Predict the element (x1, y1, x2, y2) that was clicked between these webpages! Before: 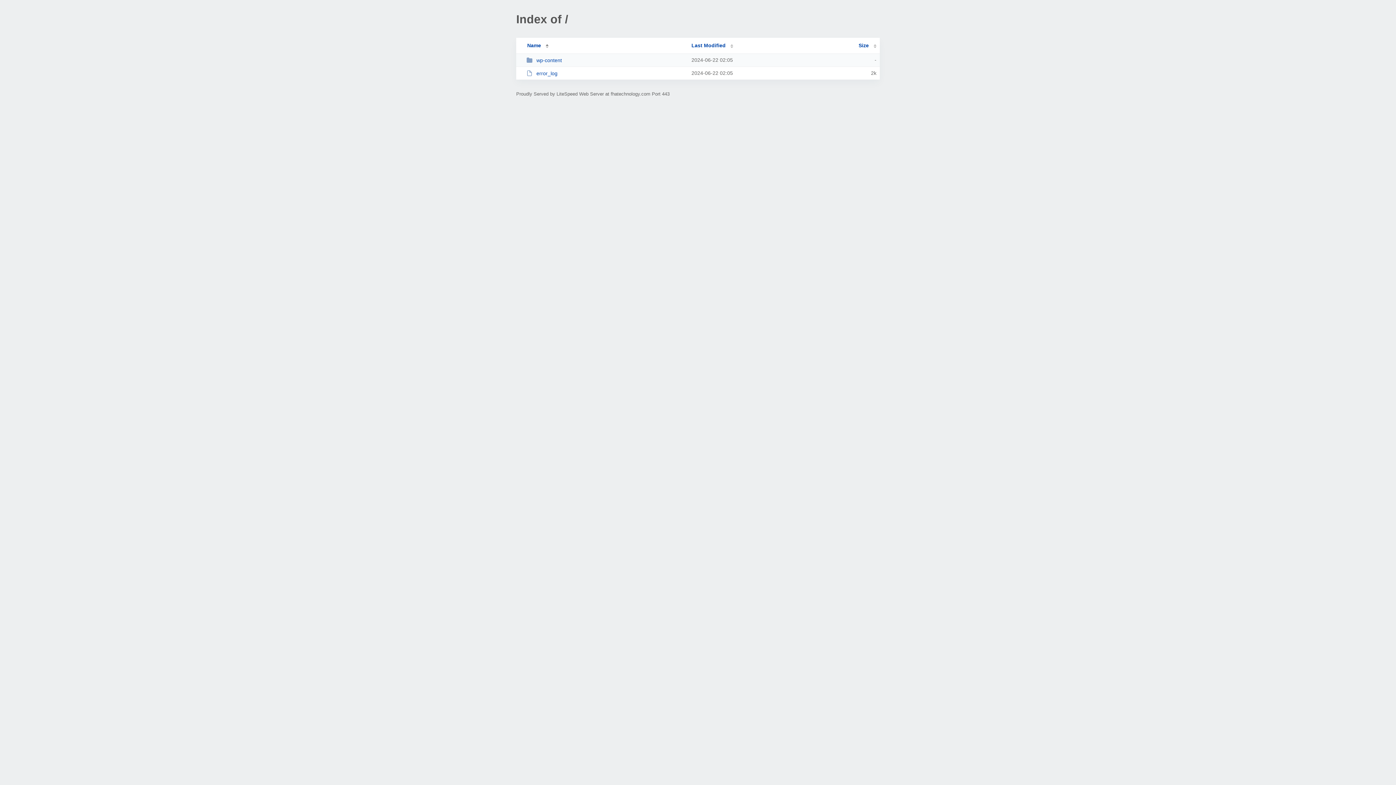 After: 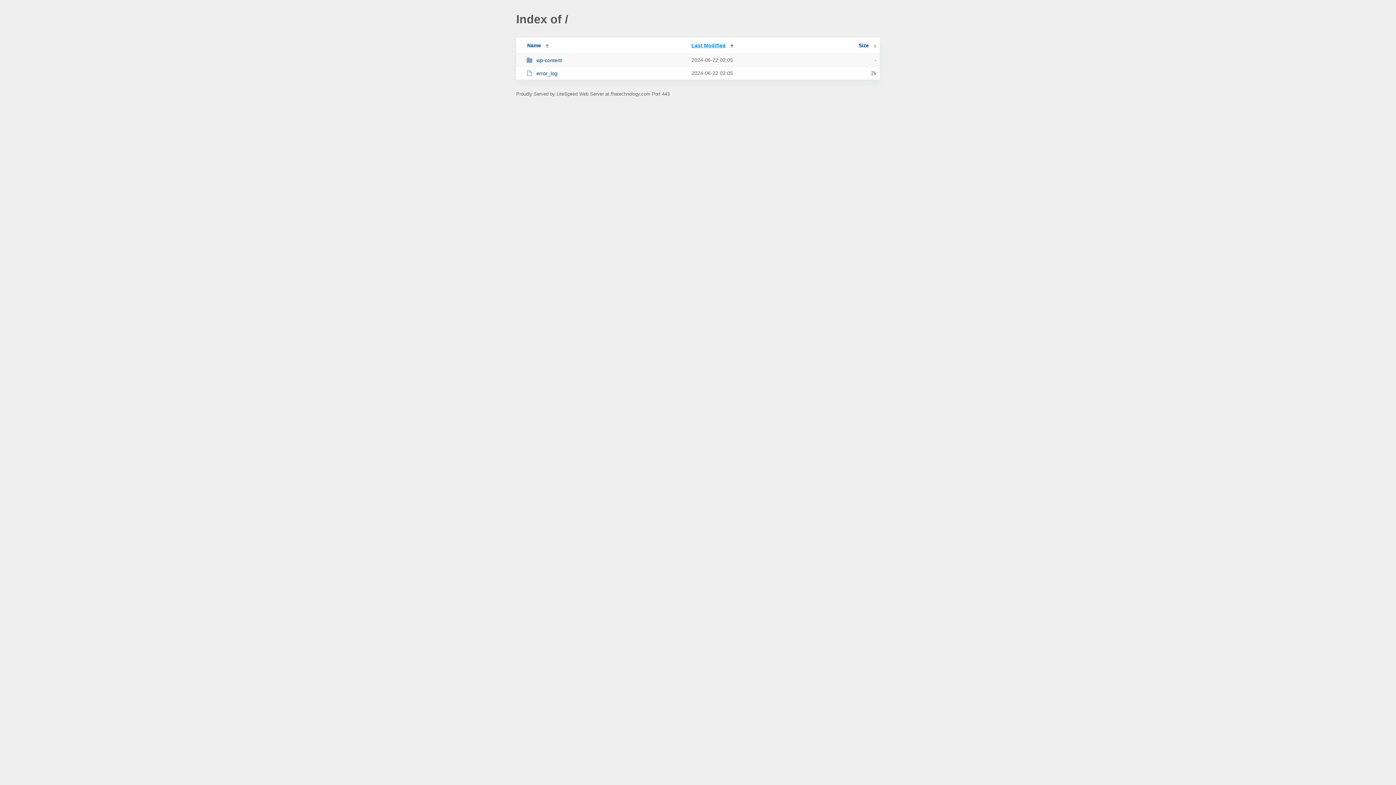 Action: label: Last Modified bbox: (691, 42, 733, 48)